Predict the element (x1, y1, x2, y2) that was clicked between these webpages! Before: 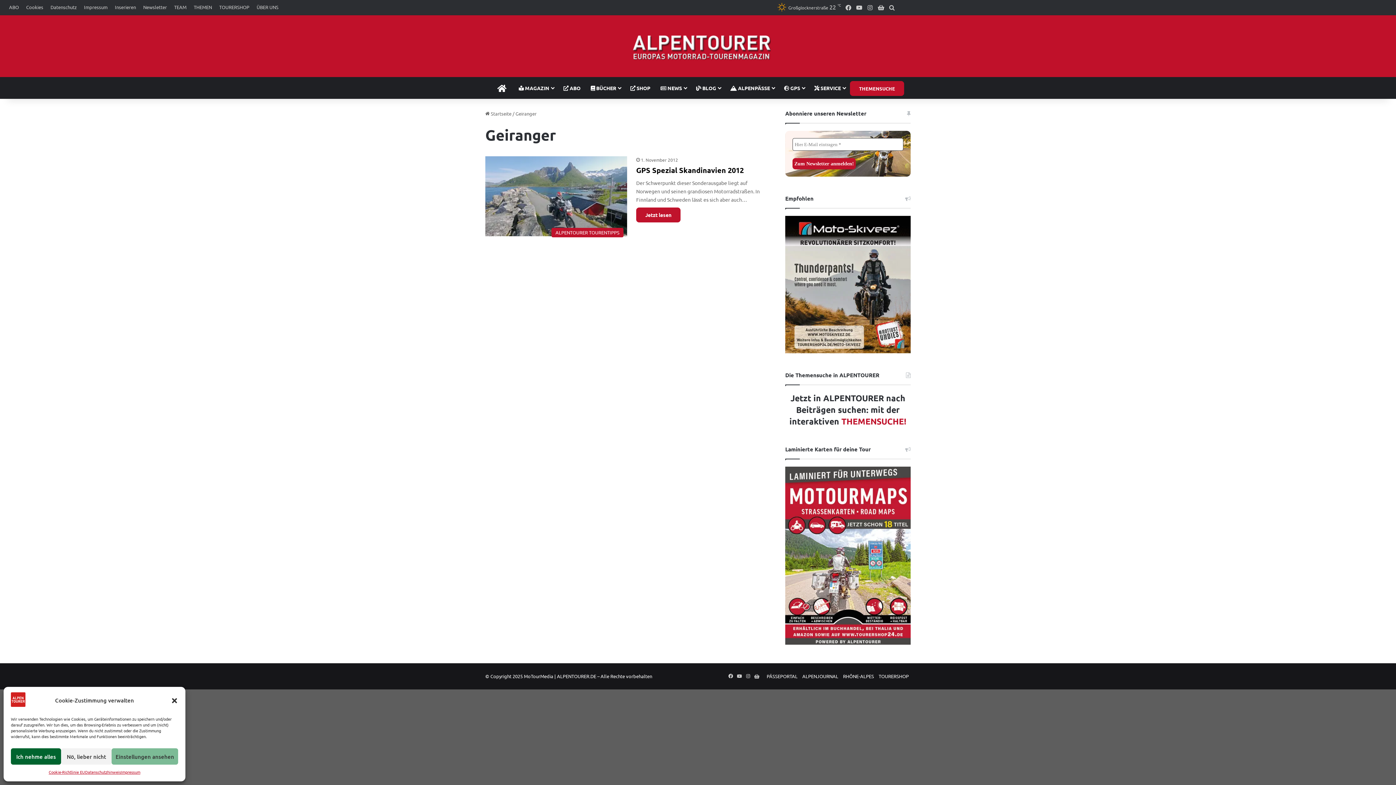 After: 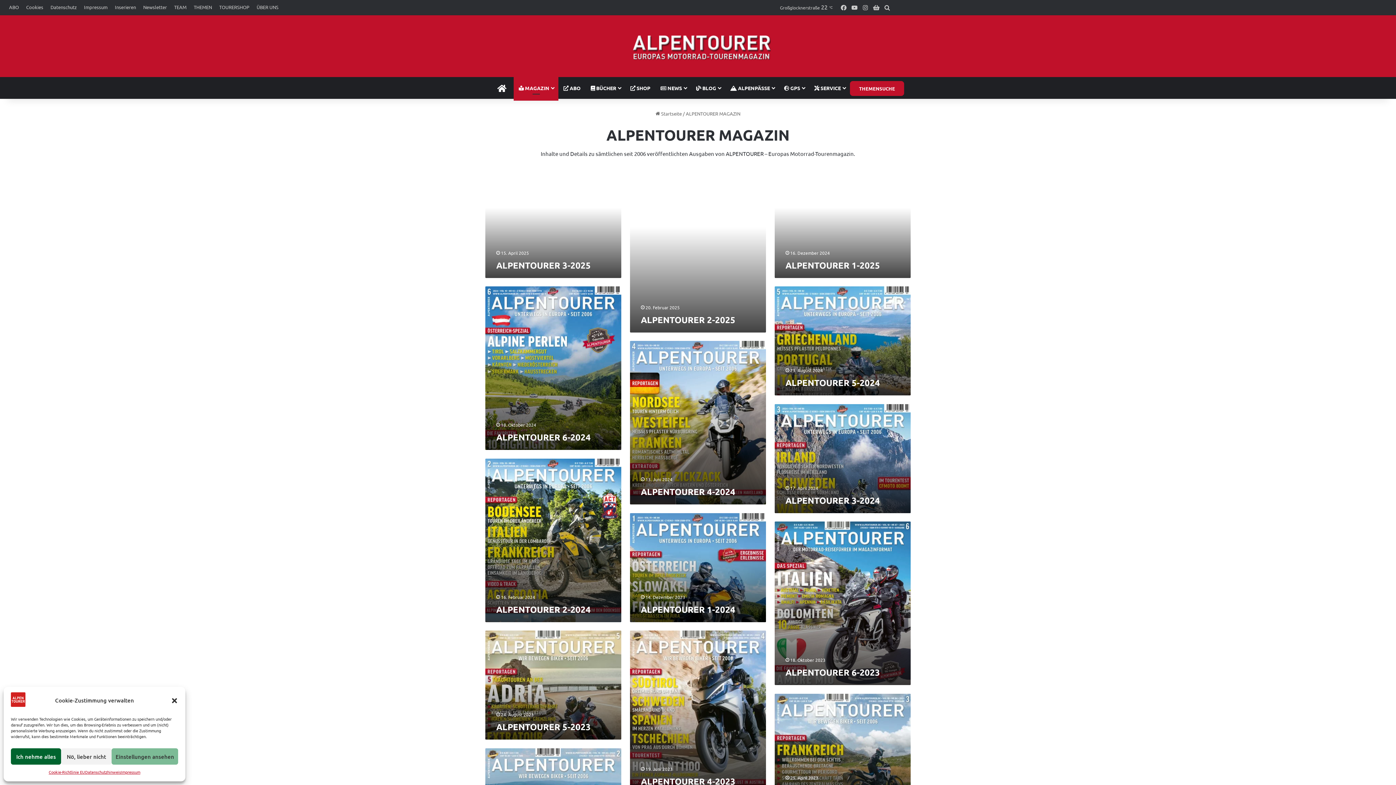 Action: label:  MAGAZIN bbox: (513, 77, 558, 98)